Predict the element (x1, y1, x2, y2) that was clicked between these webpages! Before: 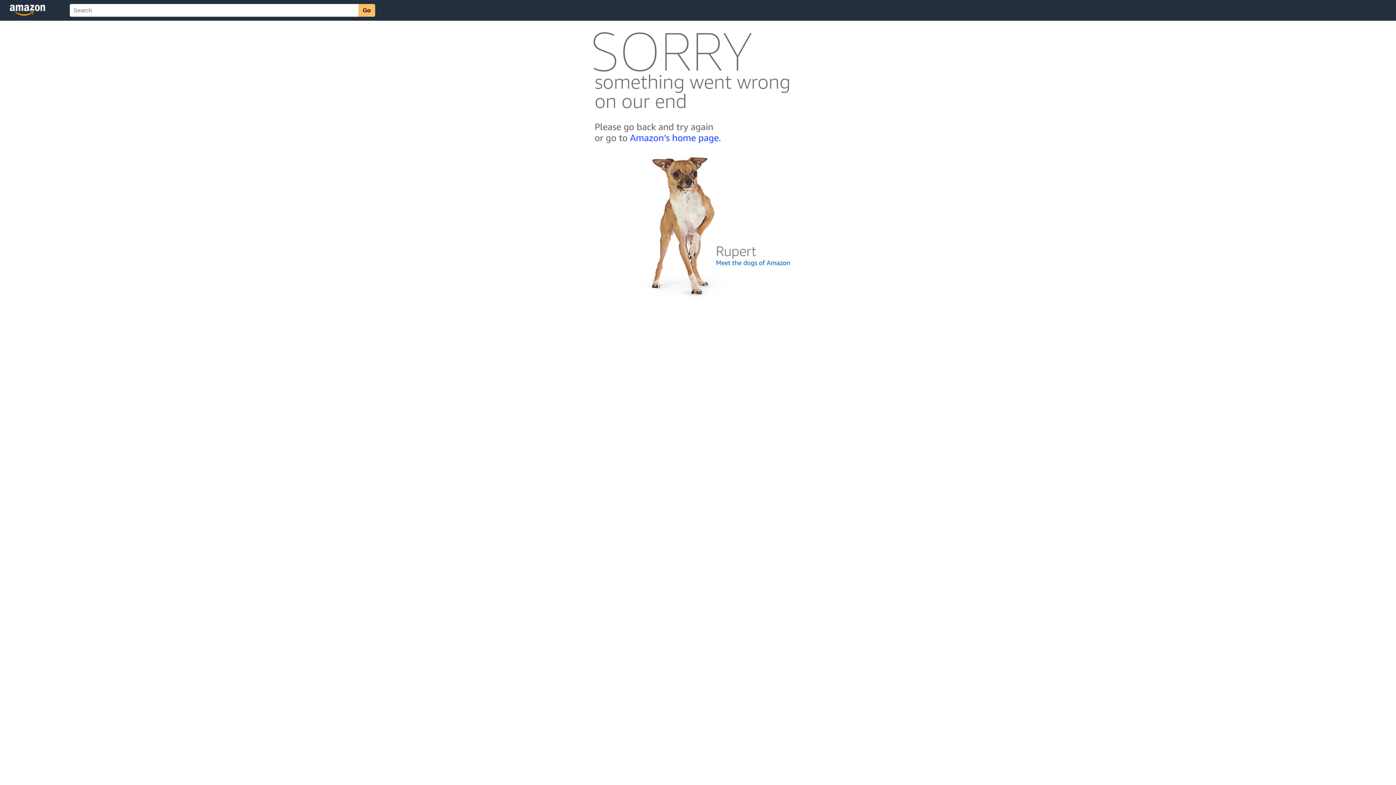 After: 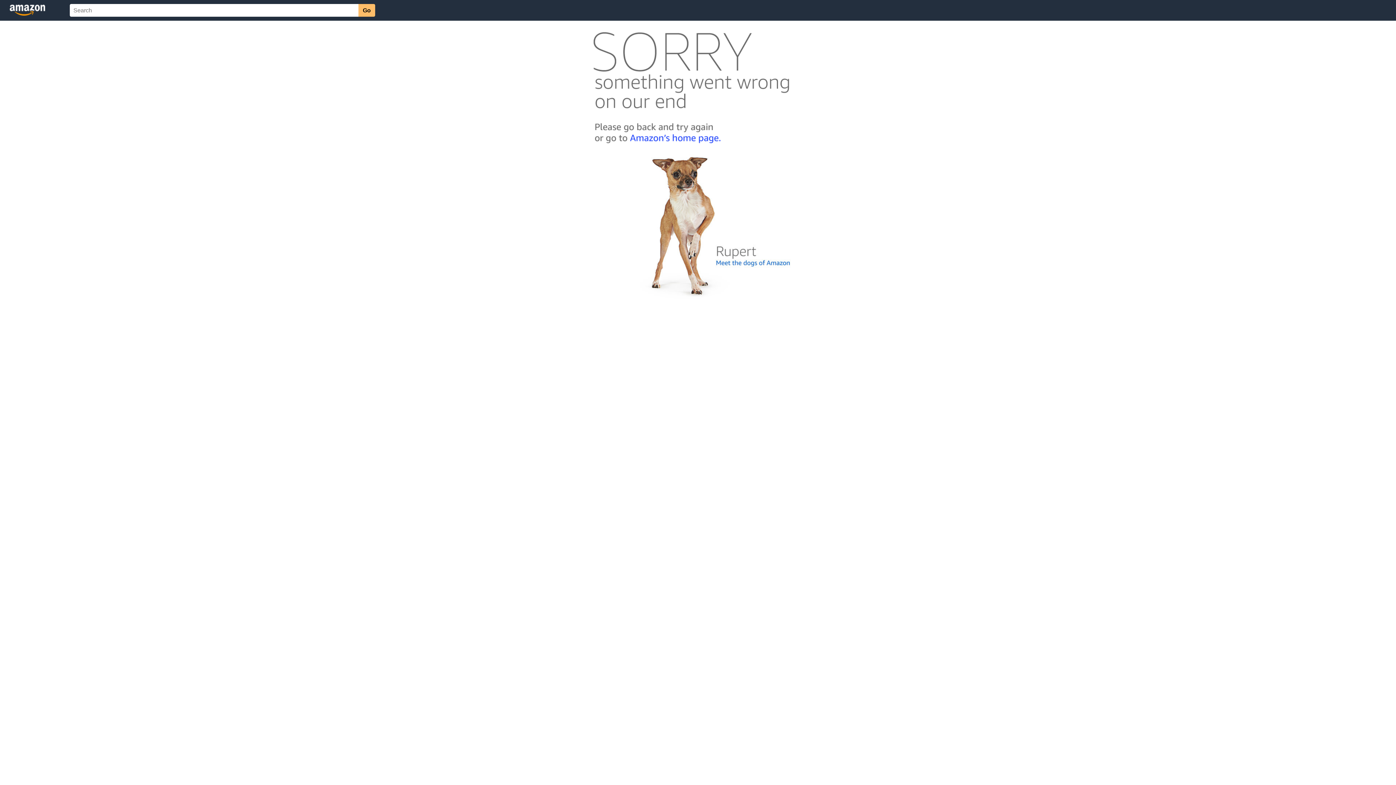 Action: bbox: (592, 300, 803, 306)